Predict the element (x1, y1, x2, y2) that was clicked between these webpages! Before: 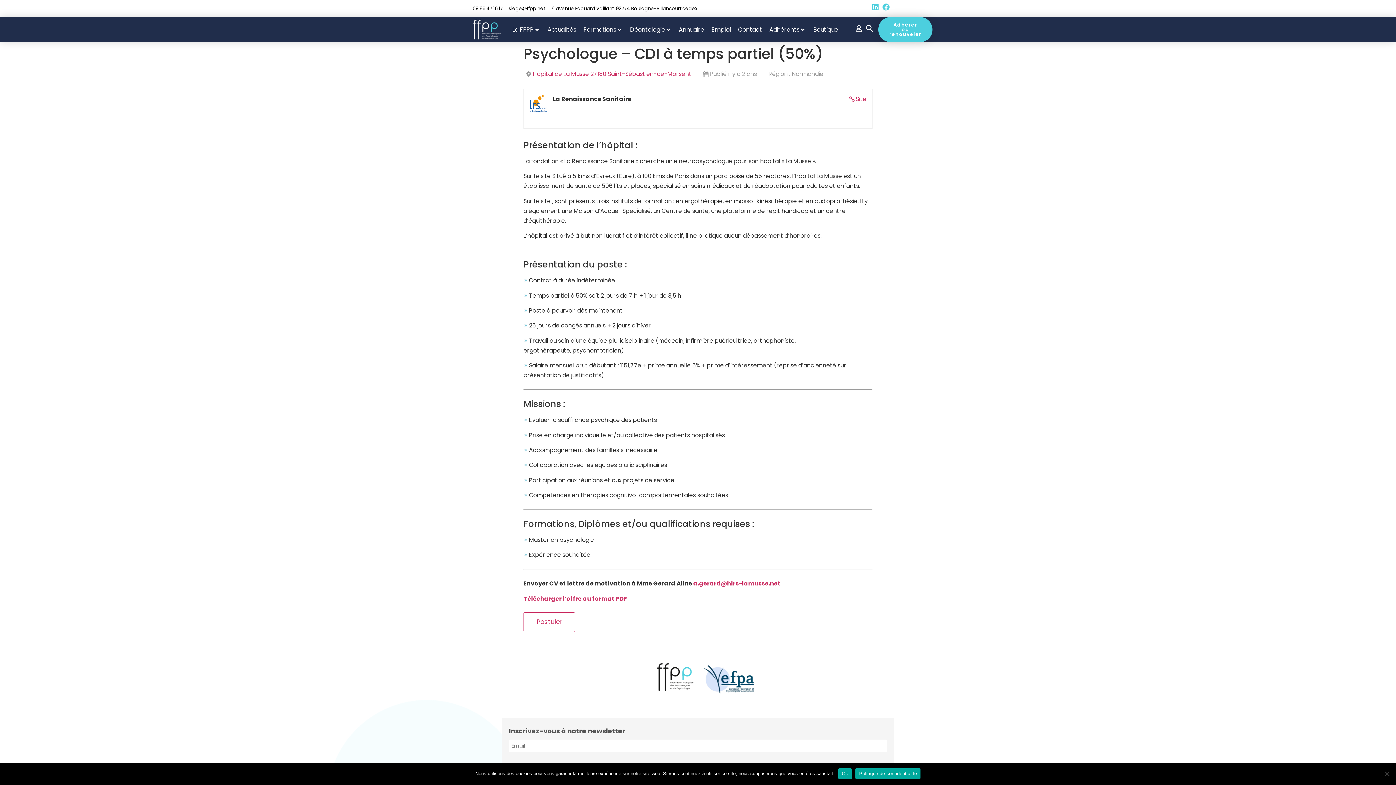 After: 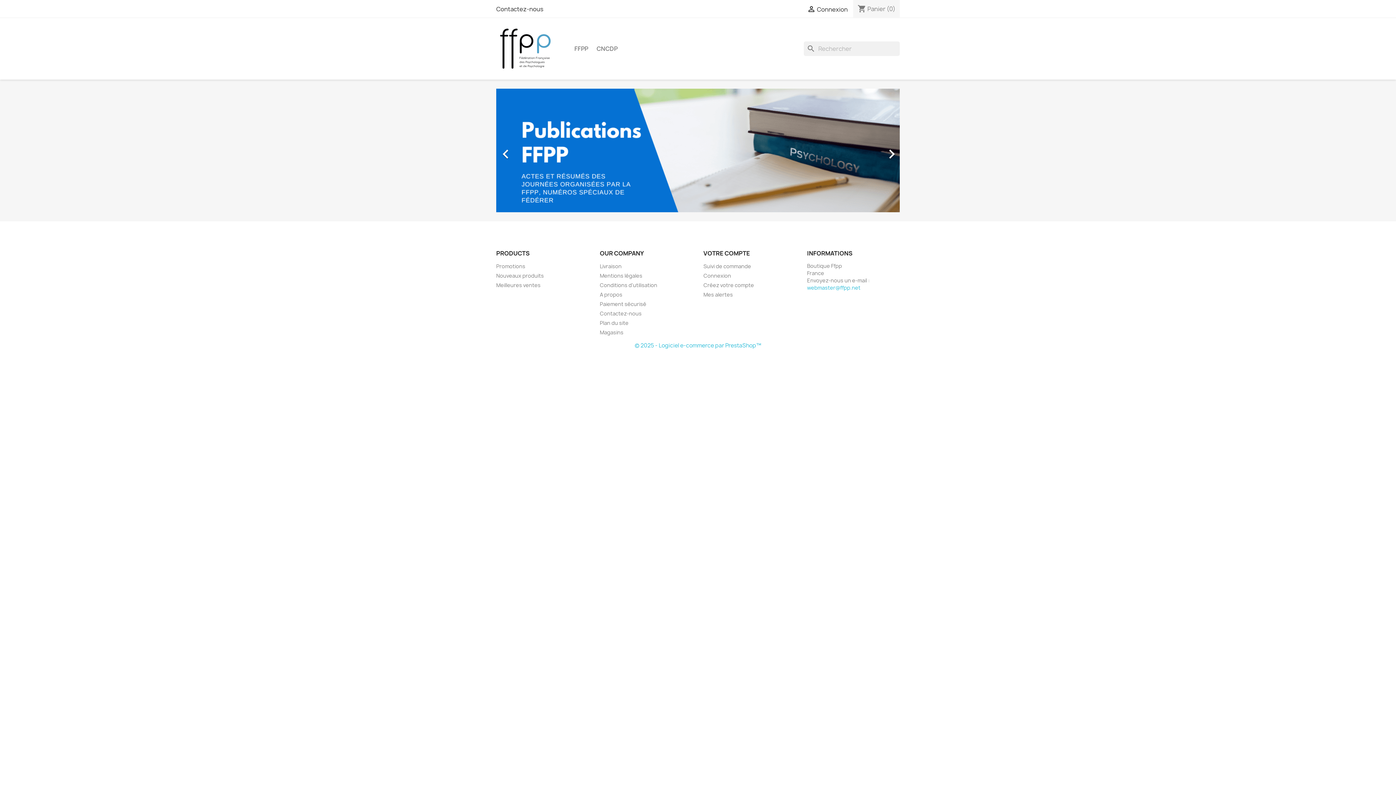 Action: label: Boutique bbox: (813, 25, 838, 34)